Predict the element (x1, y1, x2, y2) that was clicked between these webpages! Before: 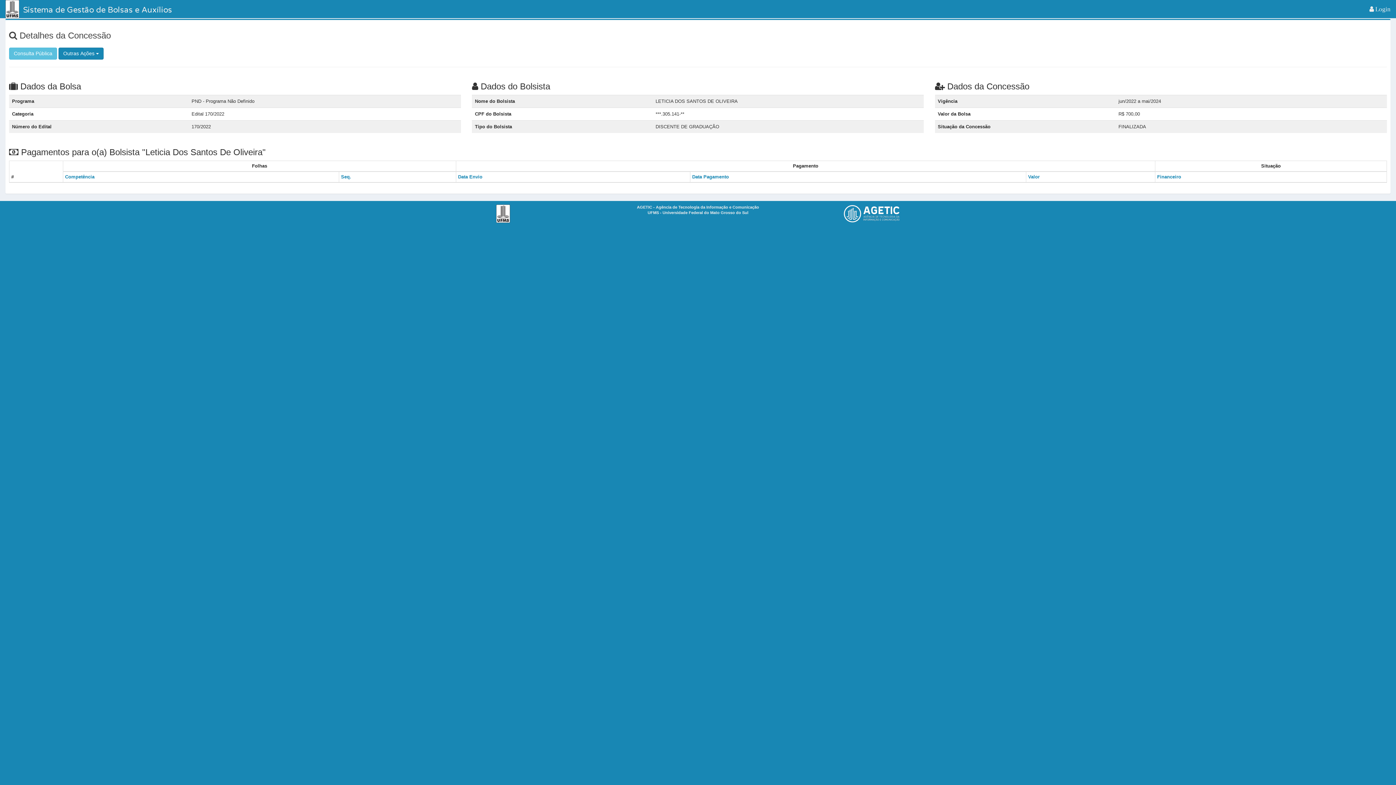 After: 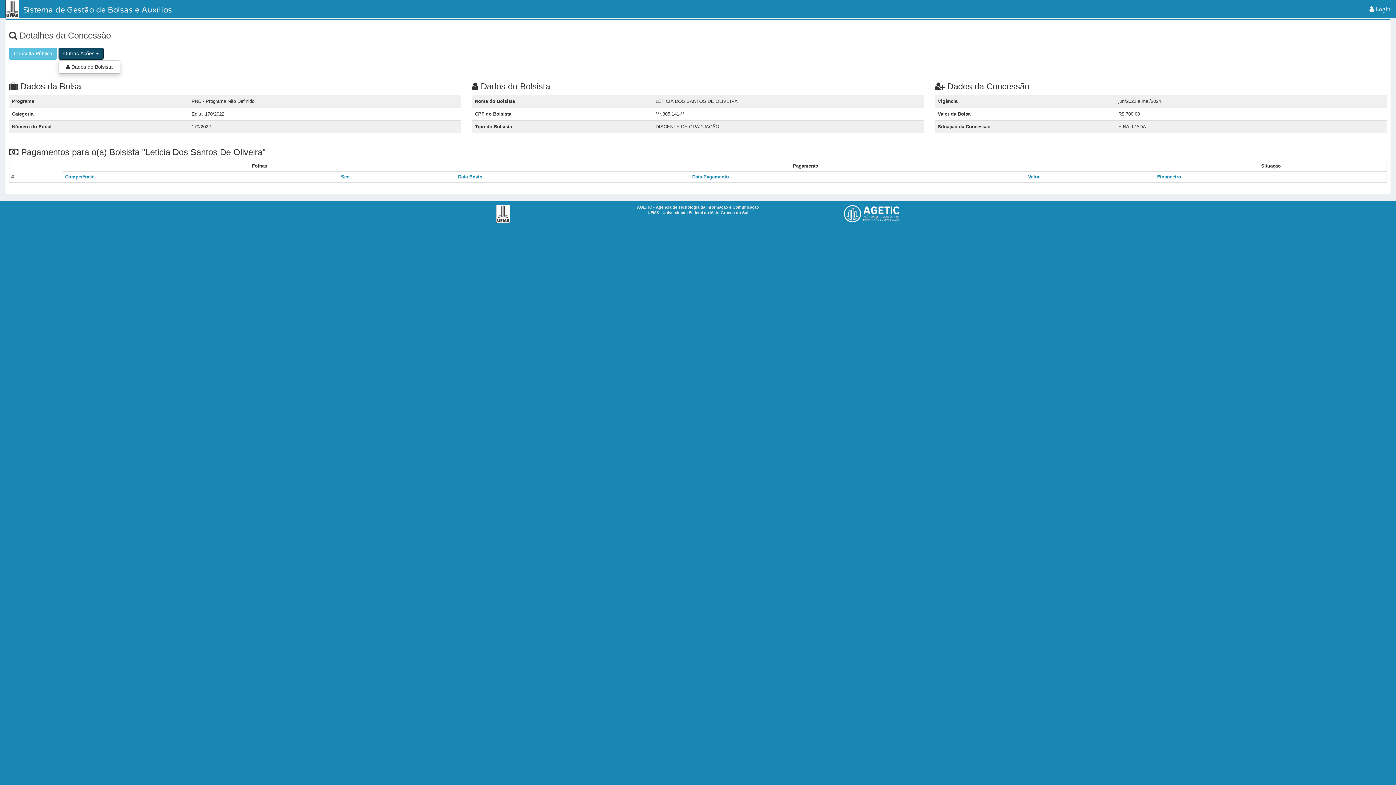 Action: bbox: (58, 47, 103, 59) label: Outras Ações 